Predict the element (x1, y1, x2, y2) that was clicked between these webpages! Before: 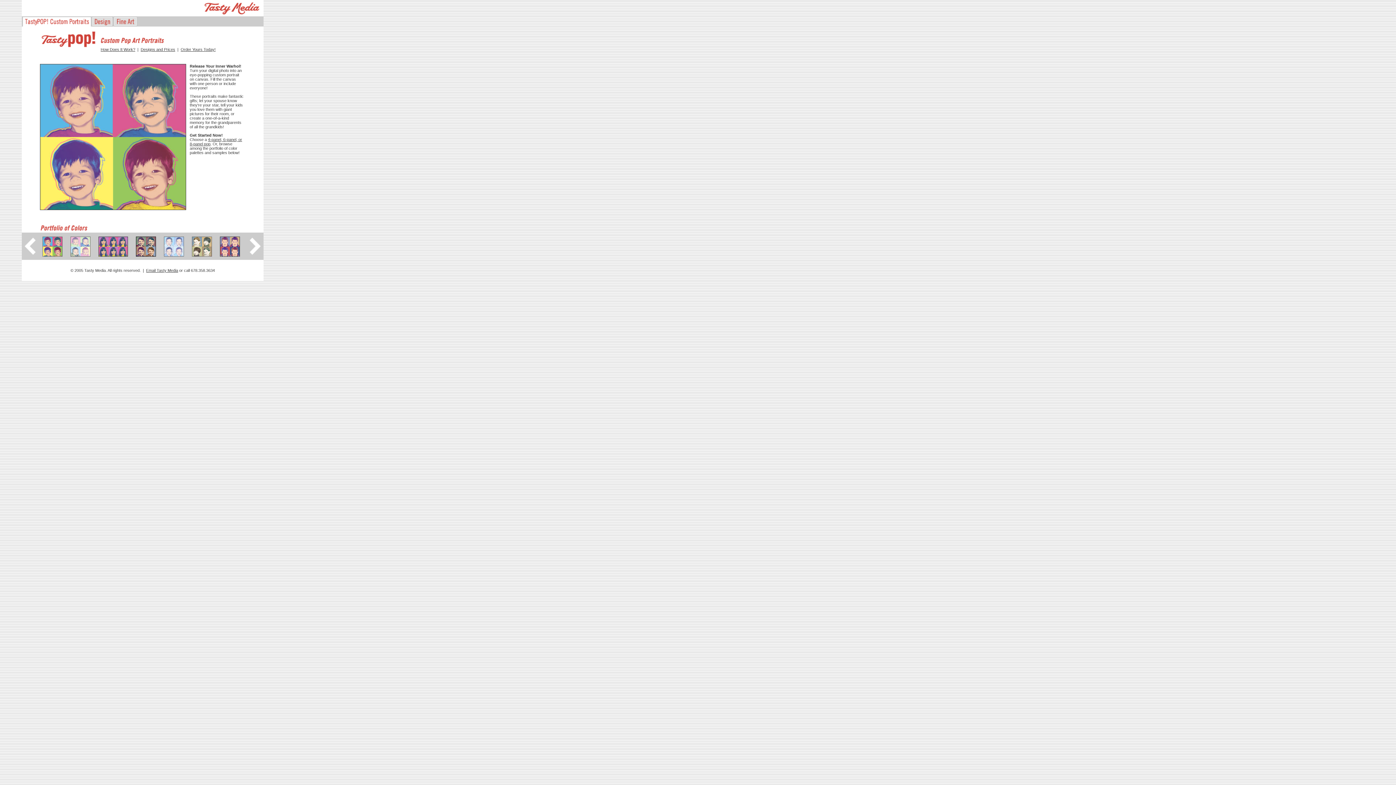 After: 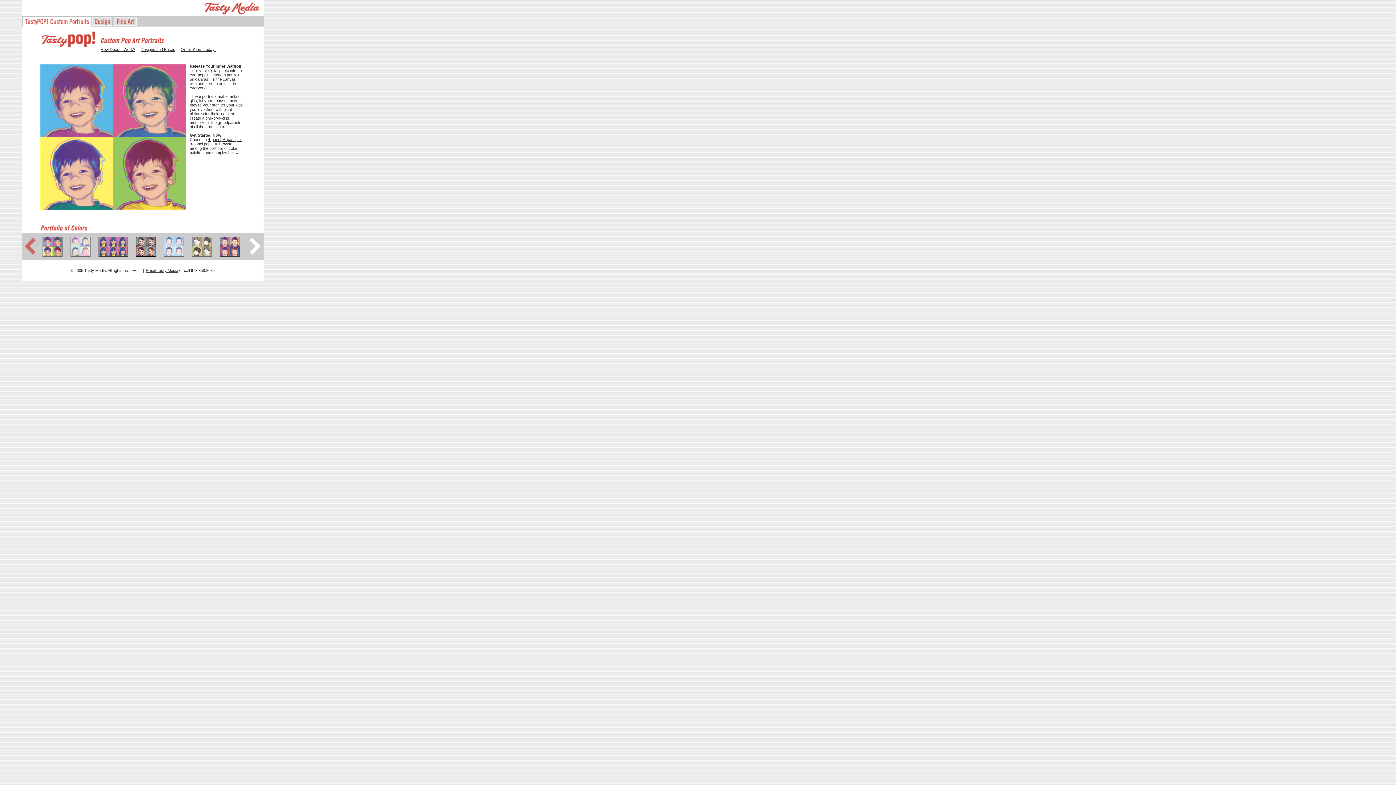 Action: bbox: (21, 241, 39, 247)